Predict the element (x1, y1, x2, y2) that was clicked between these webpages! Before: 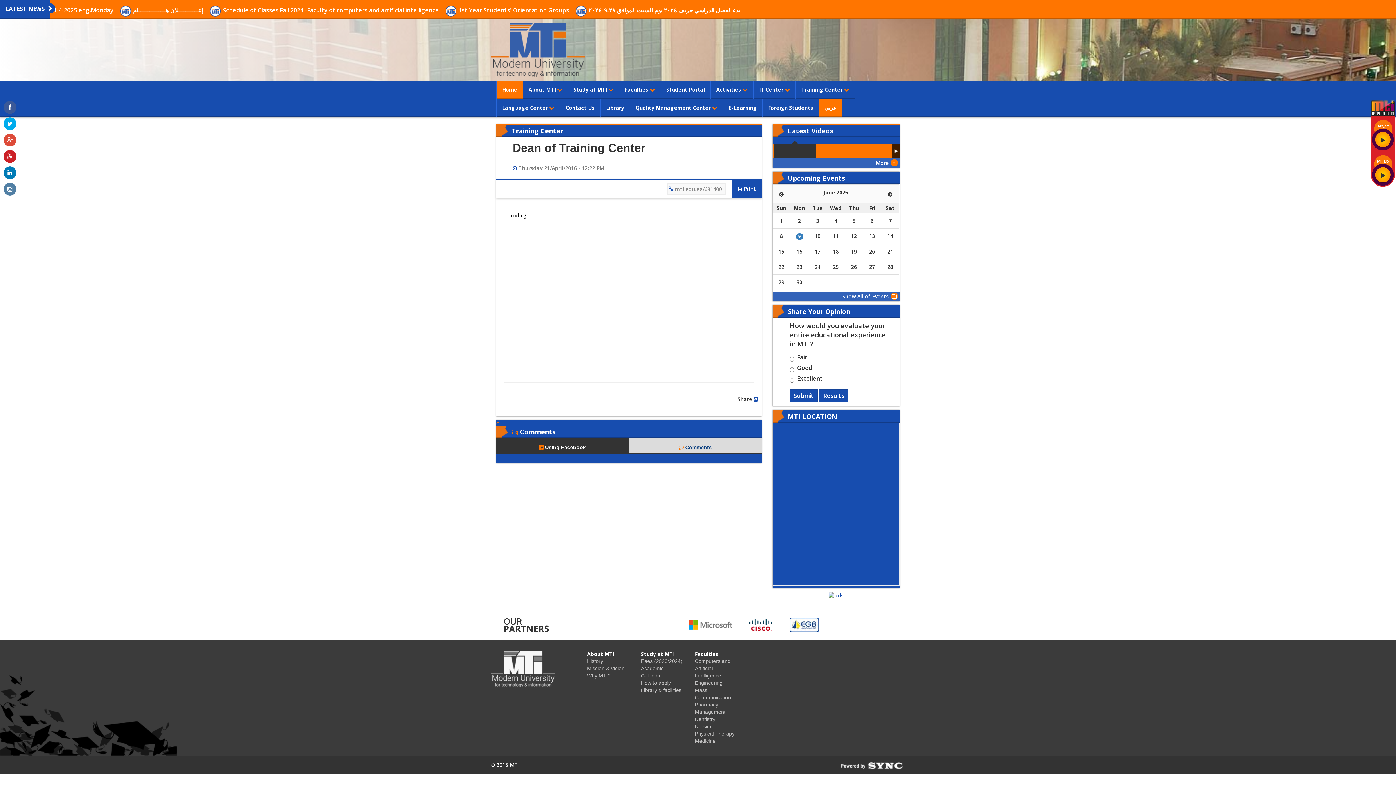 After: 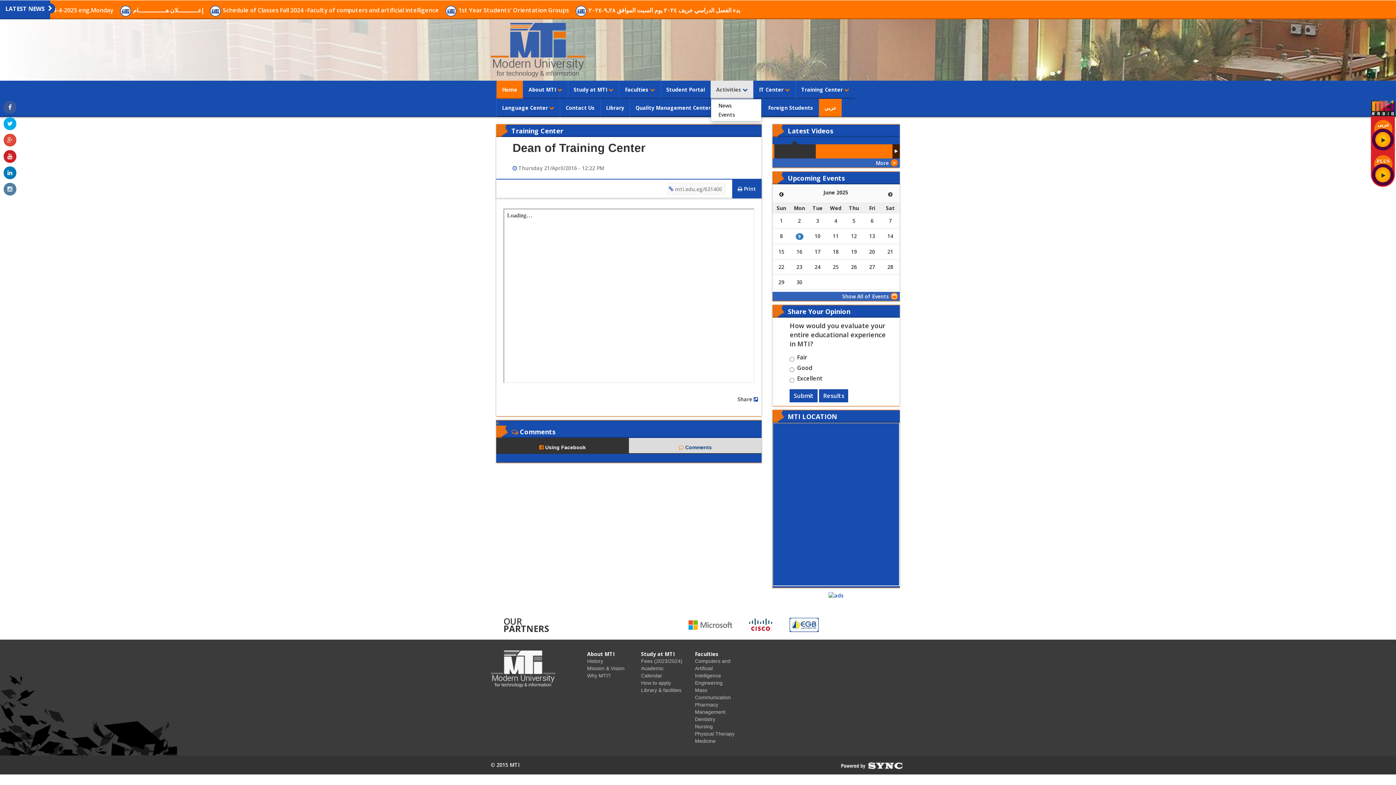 Action: bbox: (710, 80, 753, 98) label: Activities 